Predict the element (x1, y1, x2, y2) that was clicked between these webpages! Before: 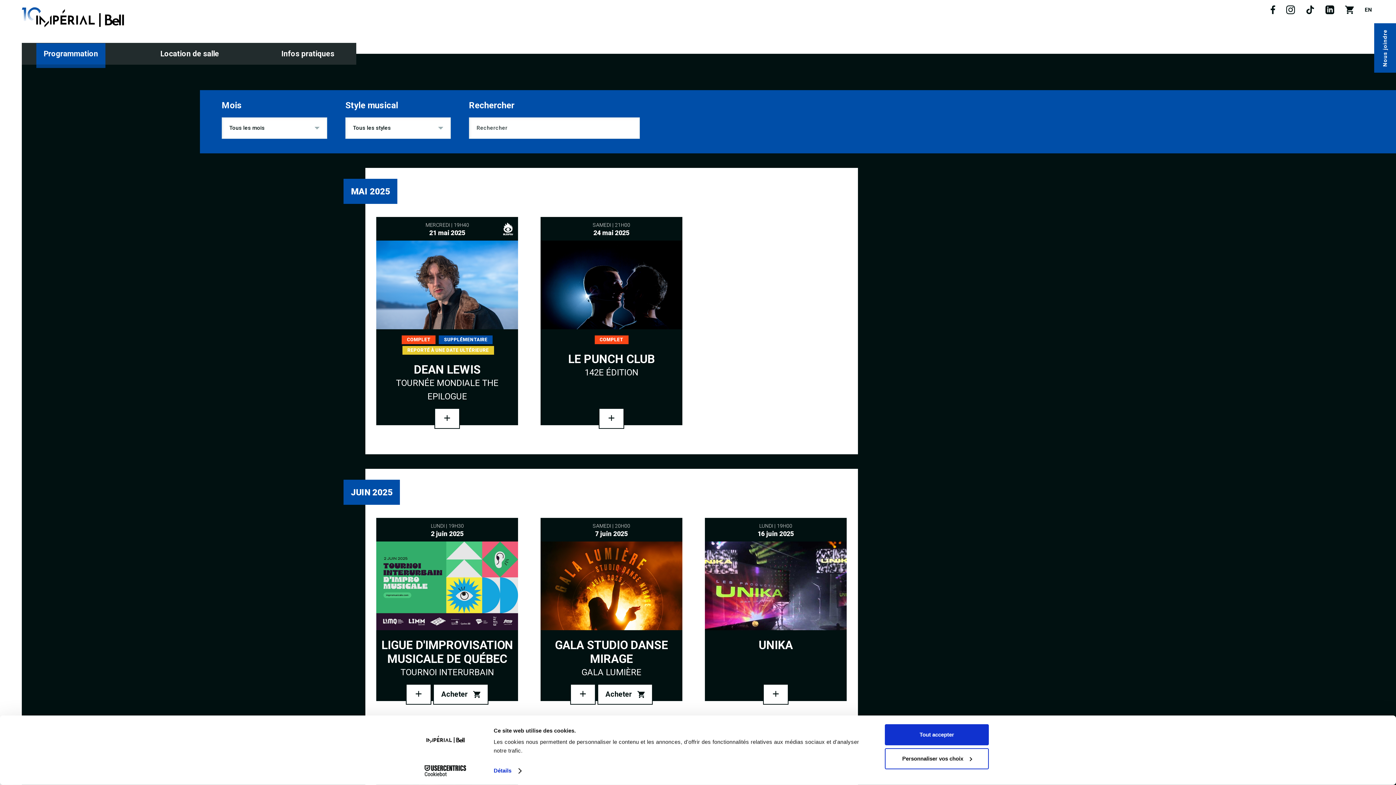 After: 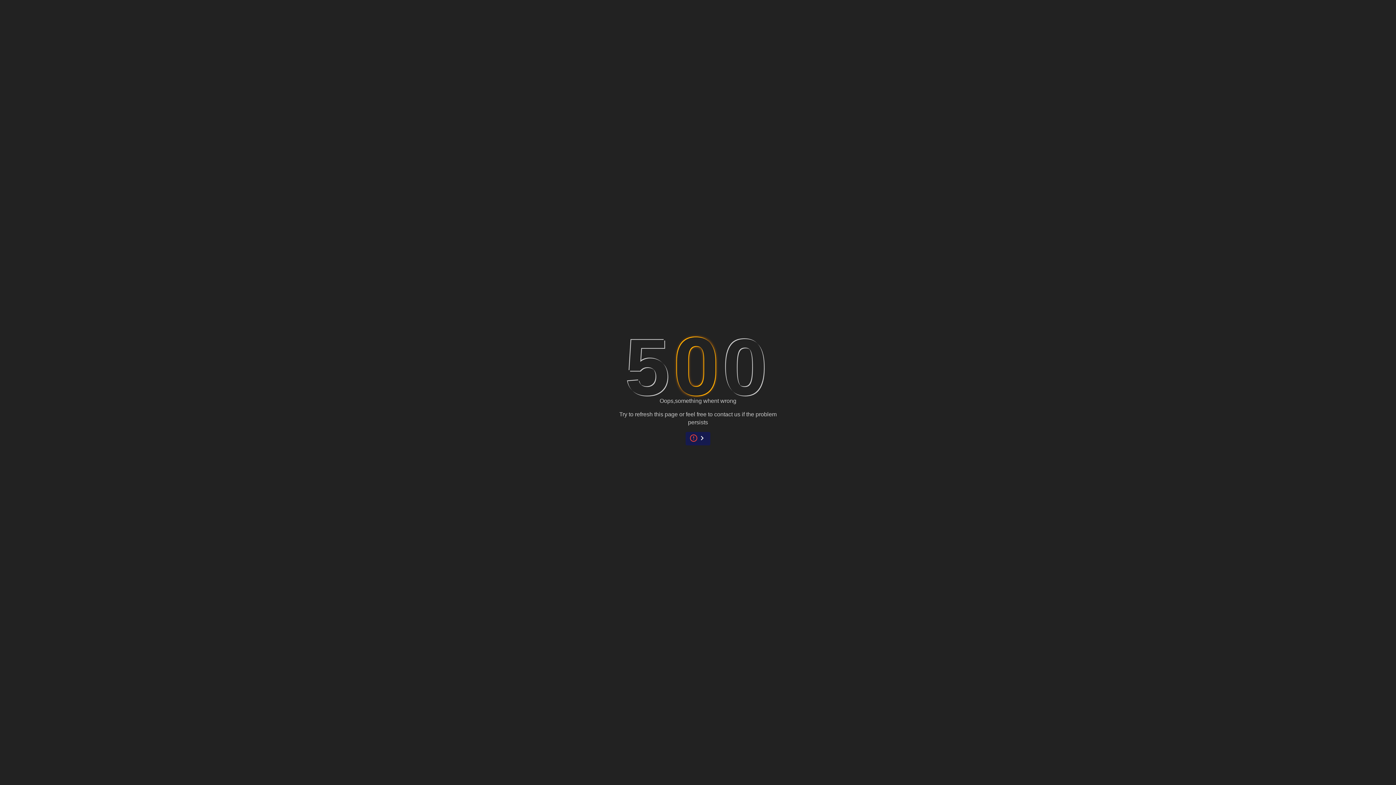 Action: bbox: (1345, 9, 1354, 15)